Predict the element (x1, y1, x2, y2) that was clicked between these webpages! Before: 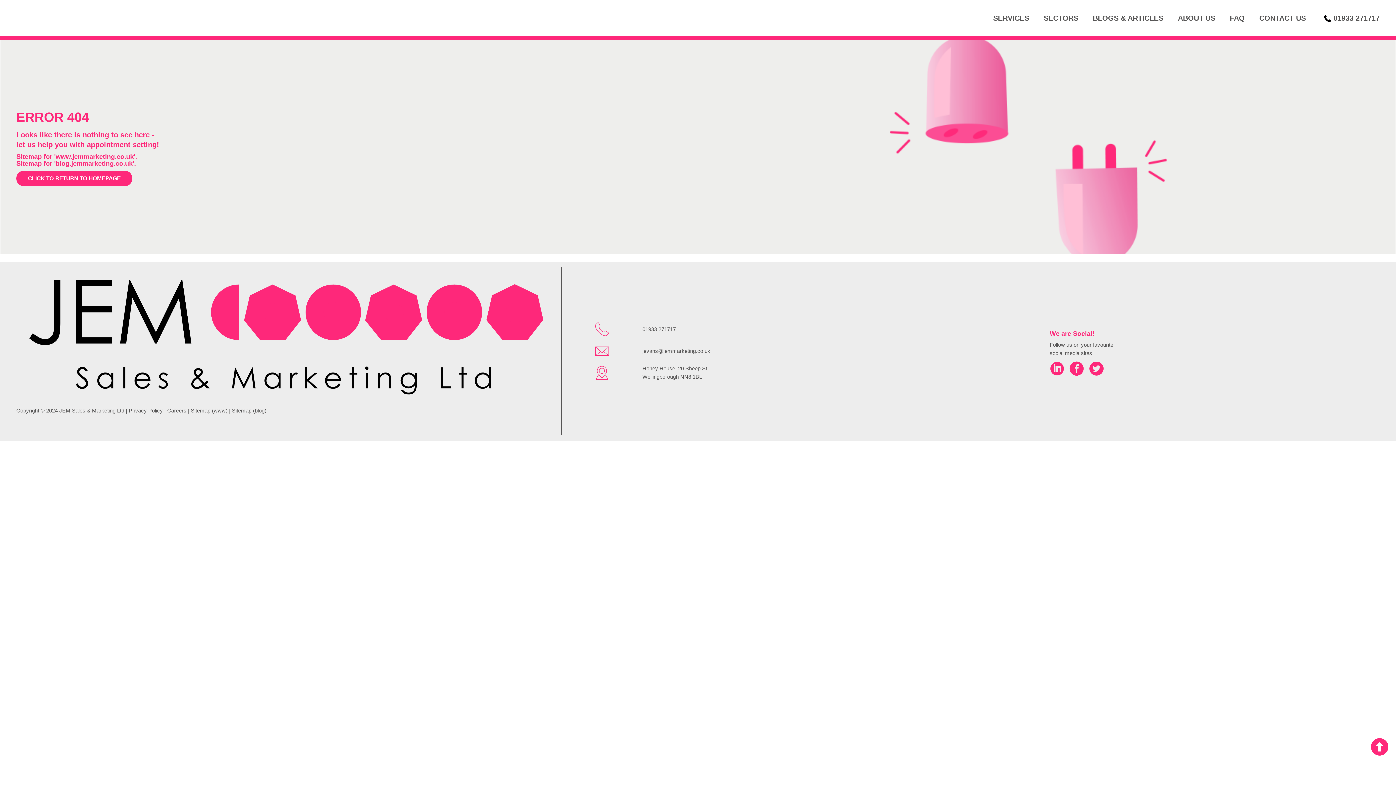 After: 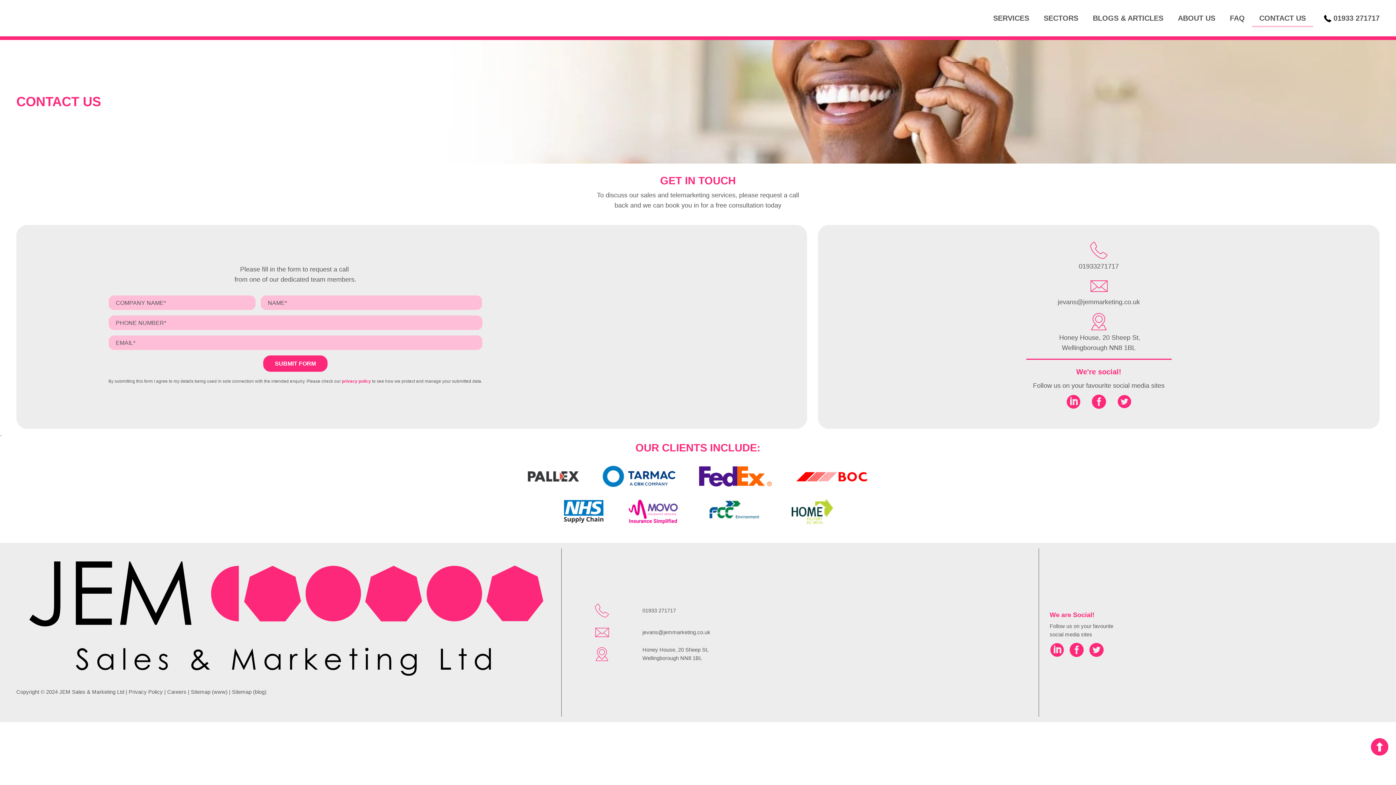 Action: label: CONTACT US bbox: (1252, 7, 1313, 29)